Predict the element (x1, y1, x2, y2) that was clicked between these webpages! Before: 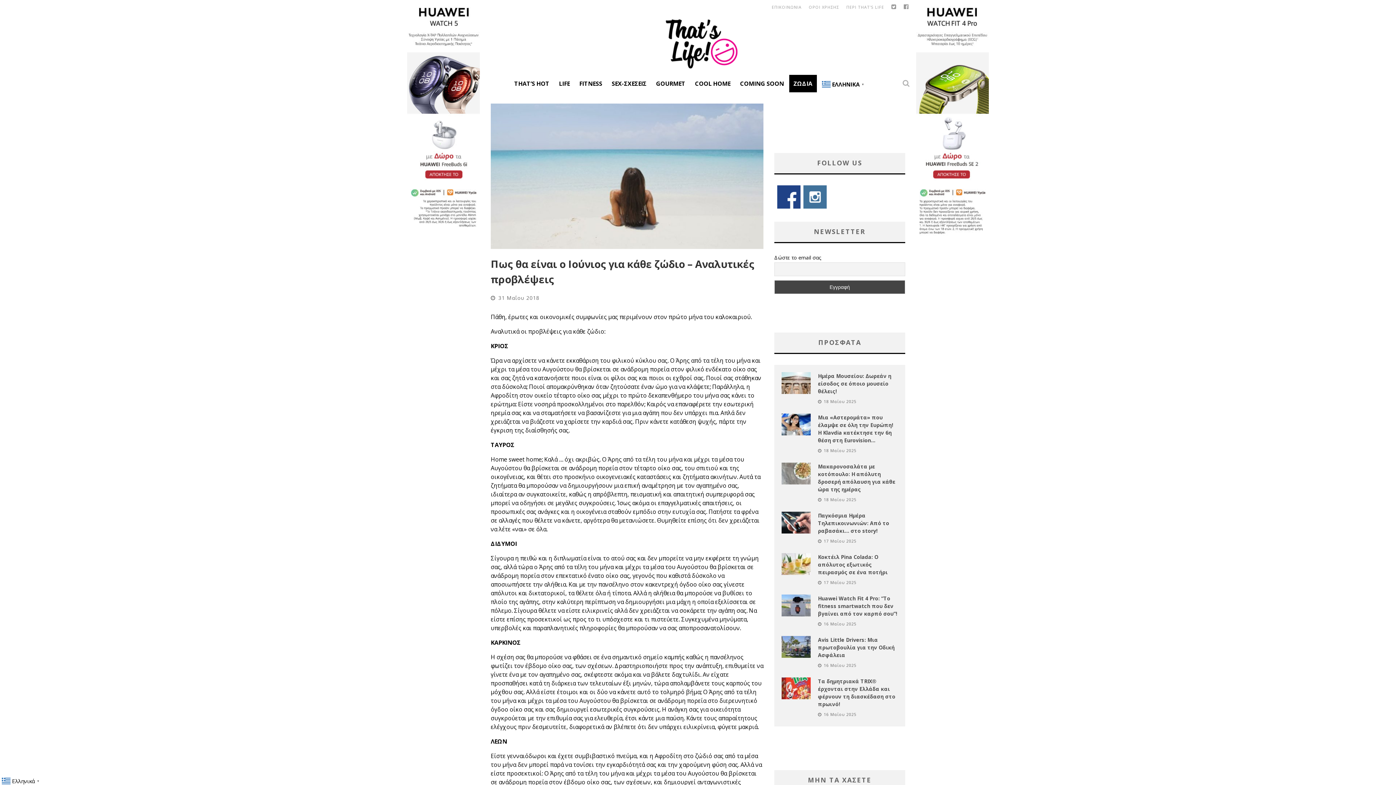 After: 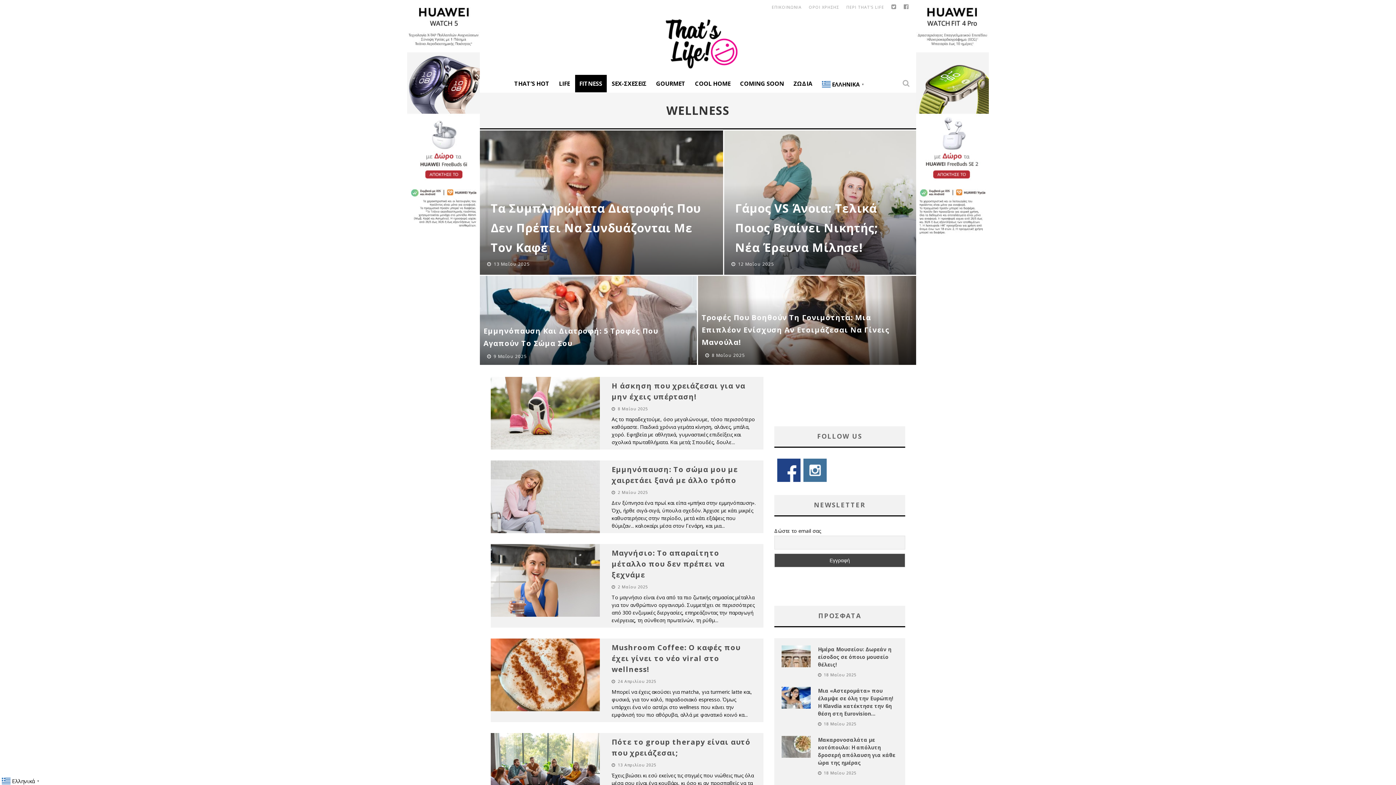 Action: bbox: (575, 74, 606, 92) label: FITNESS